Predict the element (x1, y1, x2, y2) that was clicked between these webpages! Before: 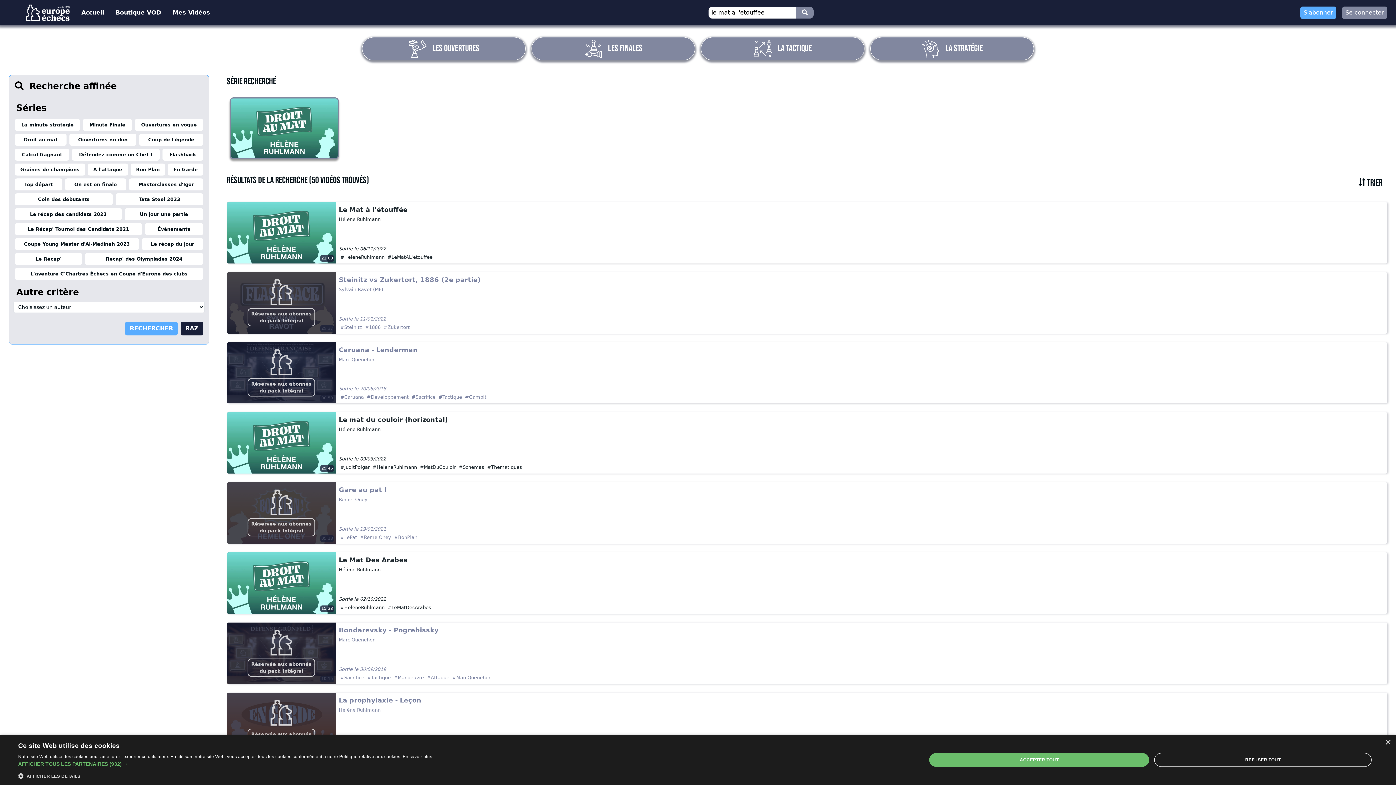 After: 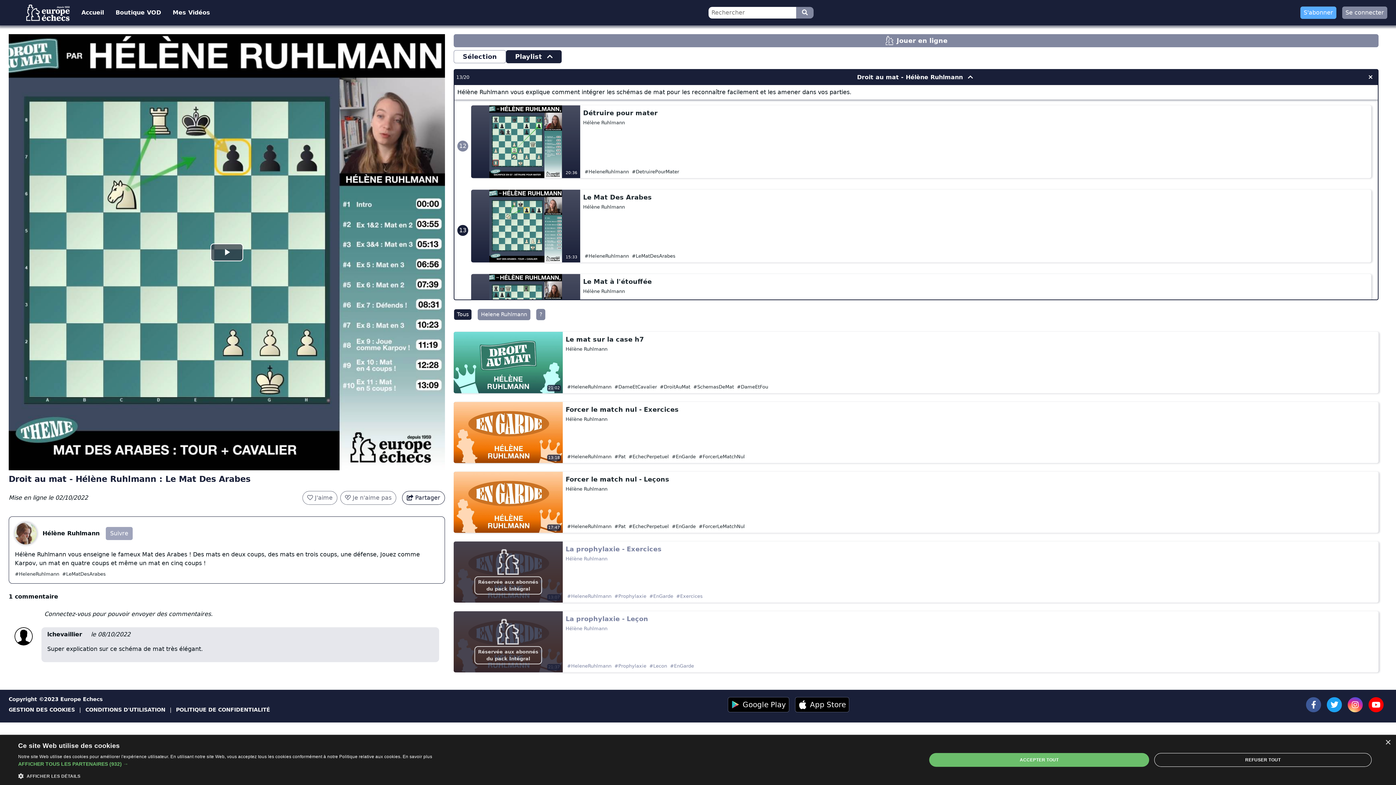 Action: bbox: (338, 555, 432, 566) label: Le Mat Des Arabes